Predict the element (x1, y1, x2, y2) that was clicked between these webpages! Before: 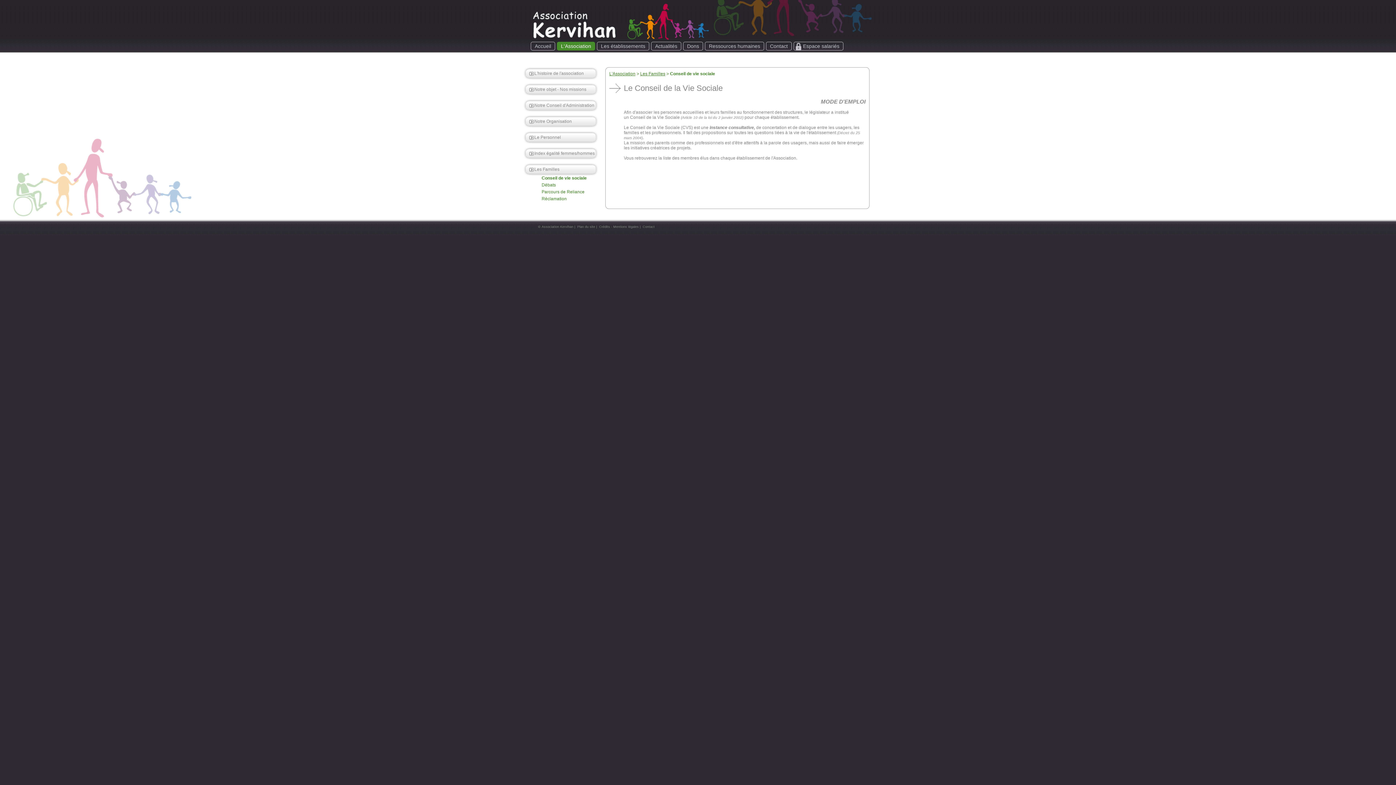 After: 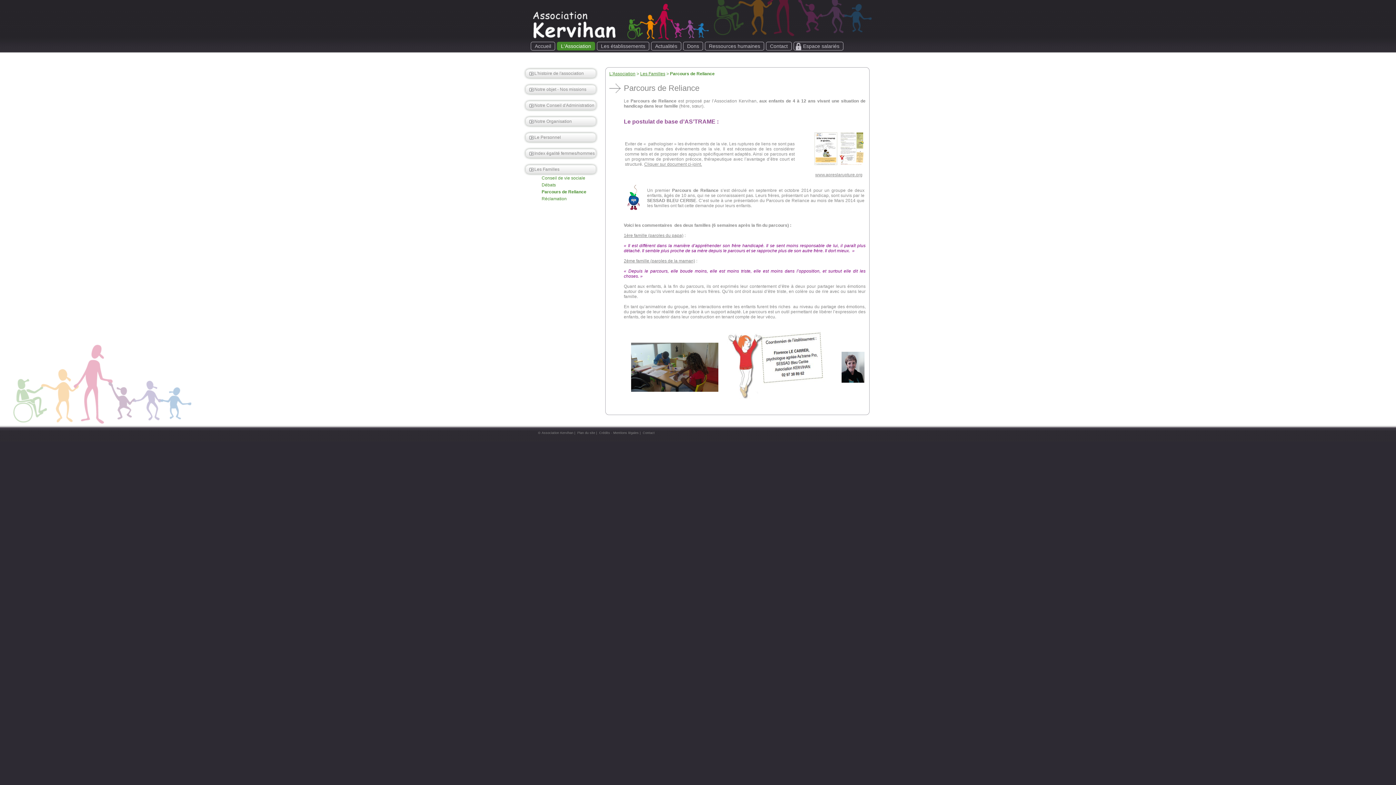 Action: bbox: (541, 189, 605, 194) label: Parcours de Reliance